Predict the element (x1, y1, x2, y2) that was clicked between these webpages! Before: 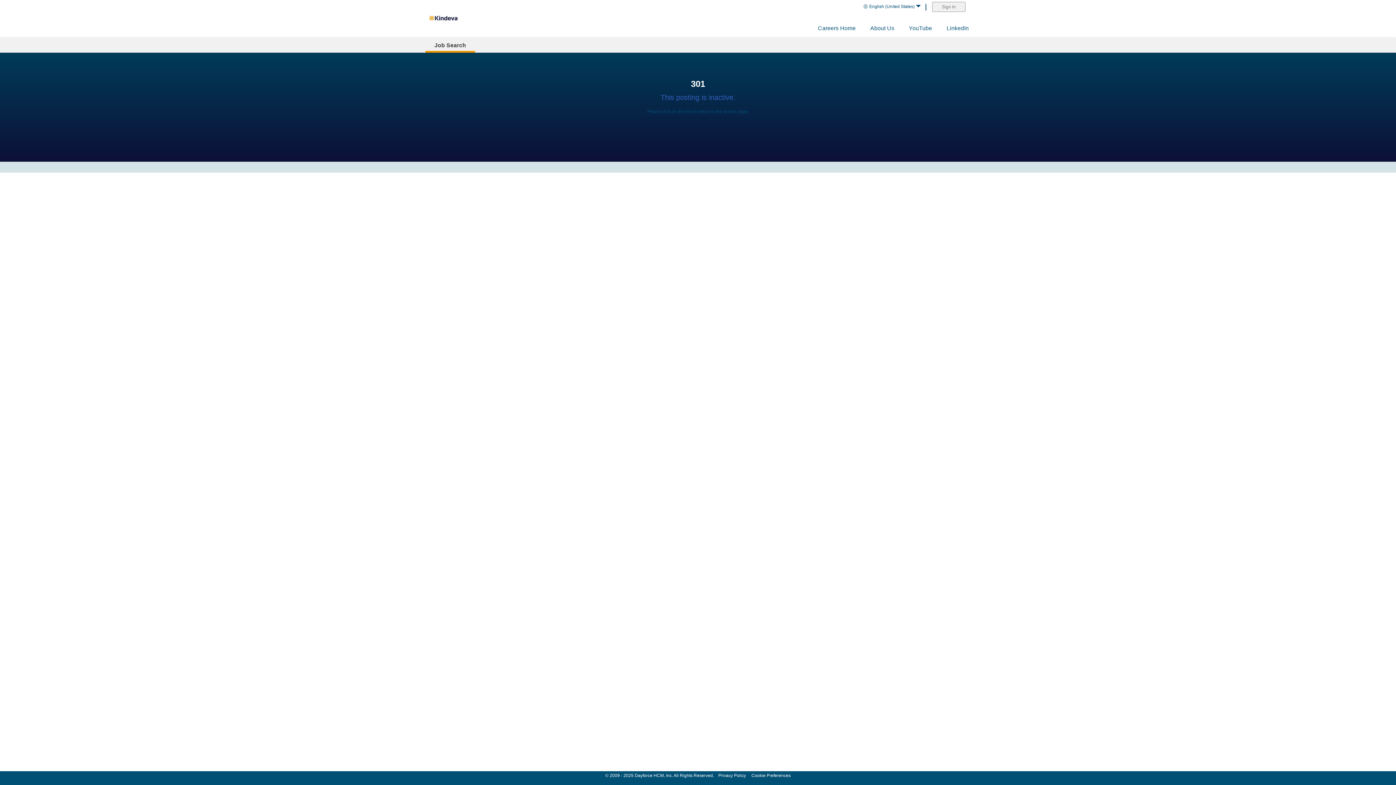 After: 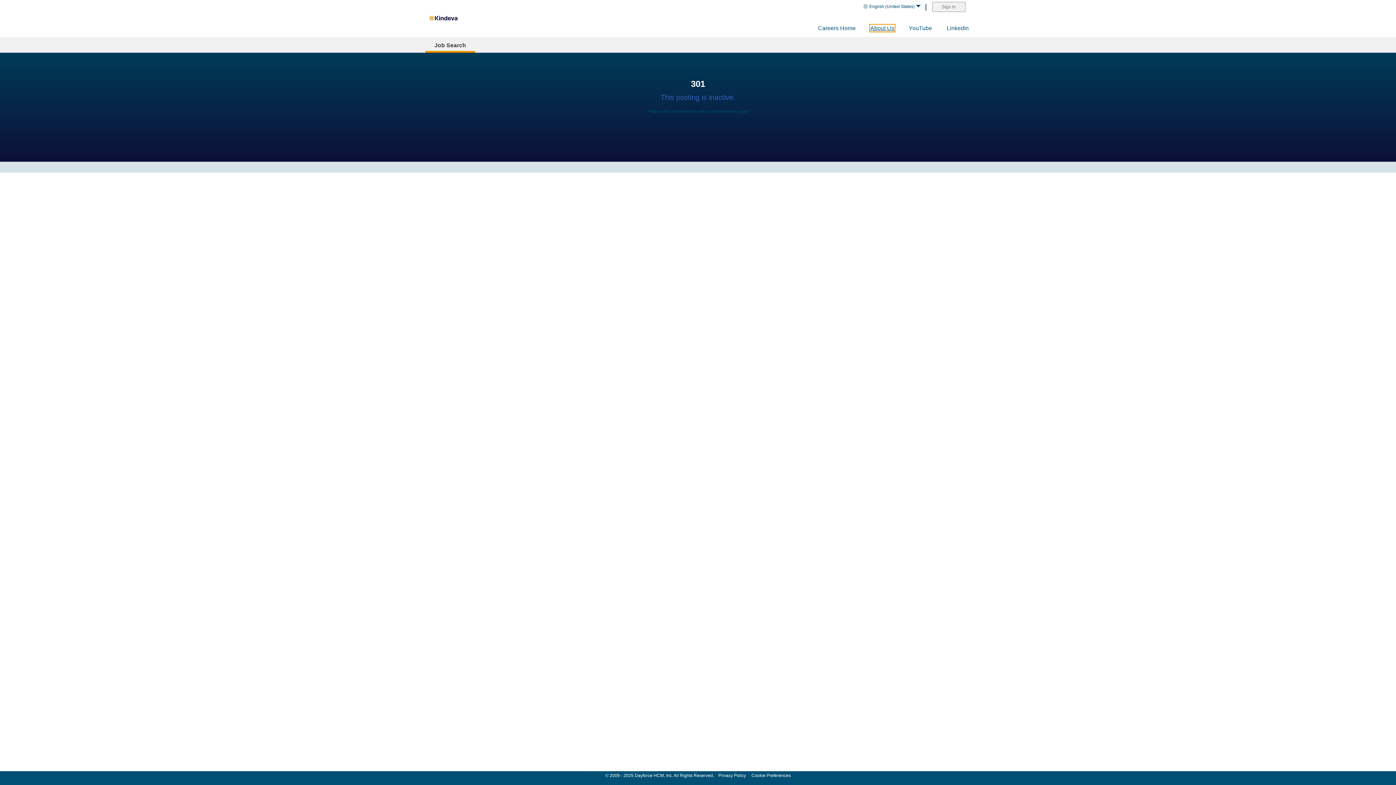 Action: label: About Us bbox: (870, 25, 894, 31)